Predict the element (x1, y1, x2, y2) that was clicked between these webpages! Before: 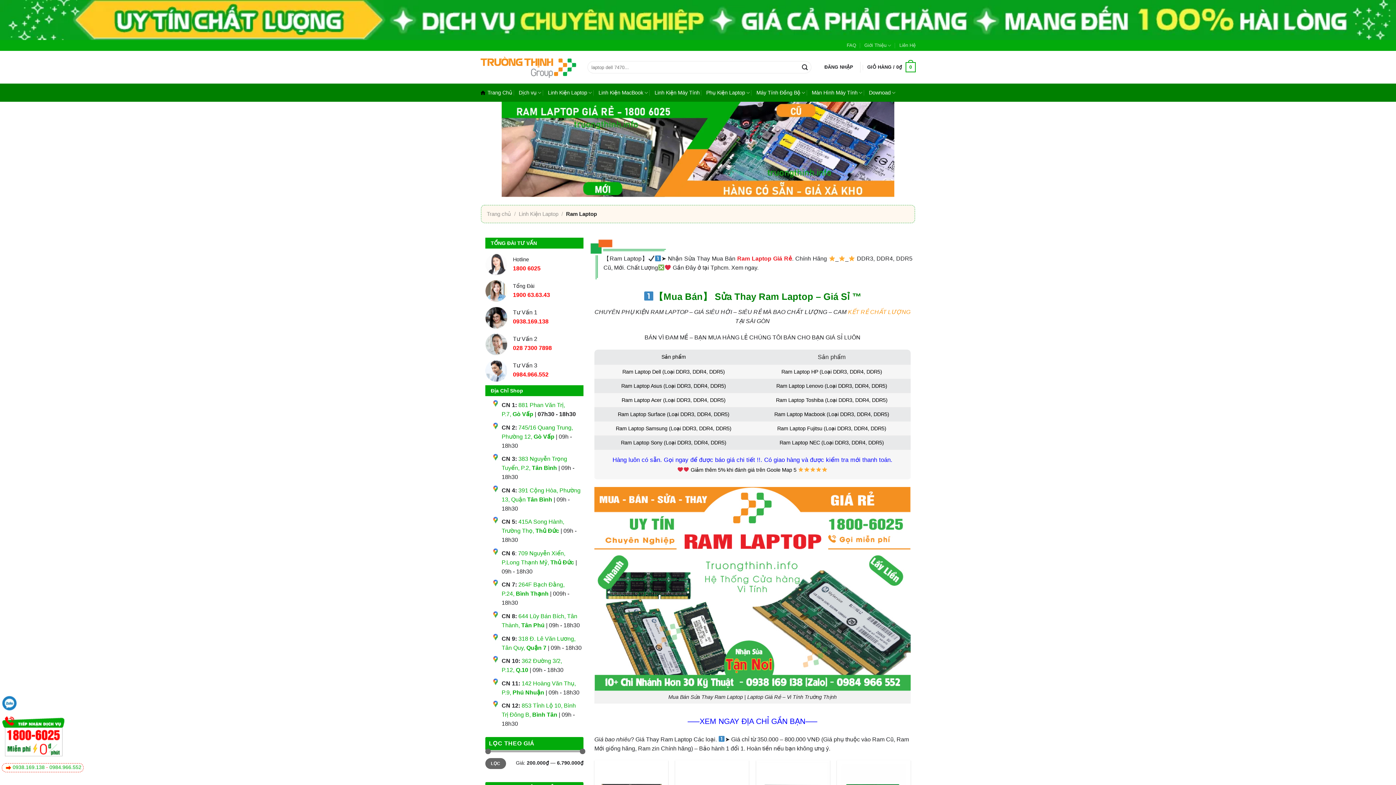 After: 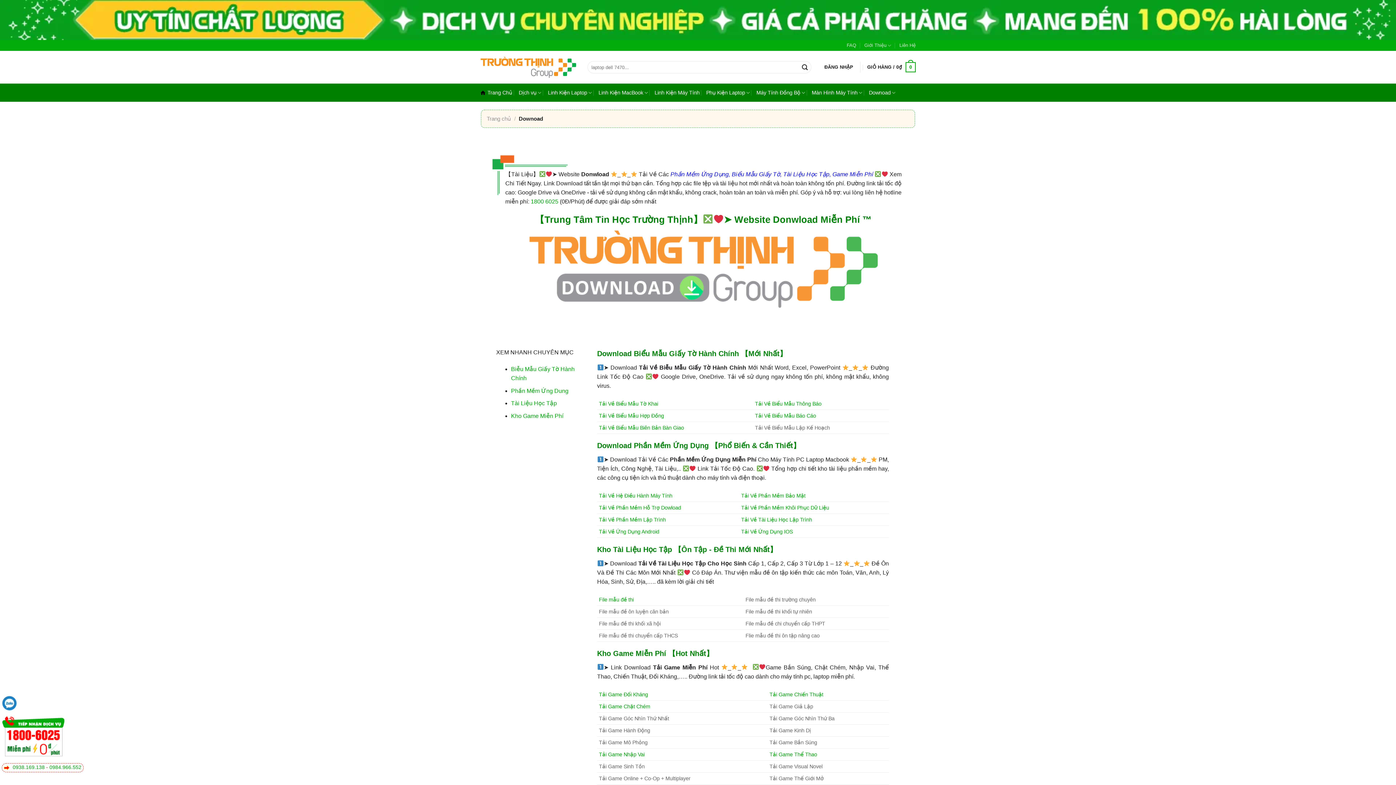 Action: bbox: (869, 83, 895, 101) label: Downoad